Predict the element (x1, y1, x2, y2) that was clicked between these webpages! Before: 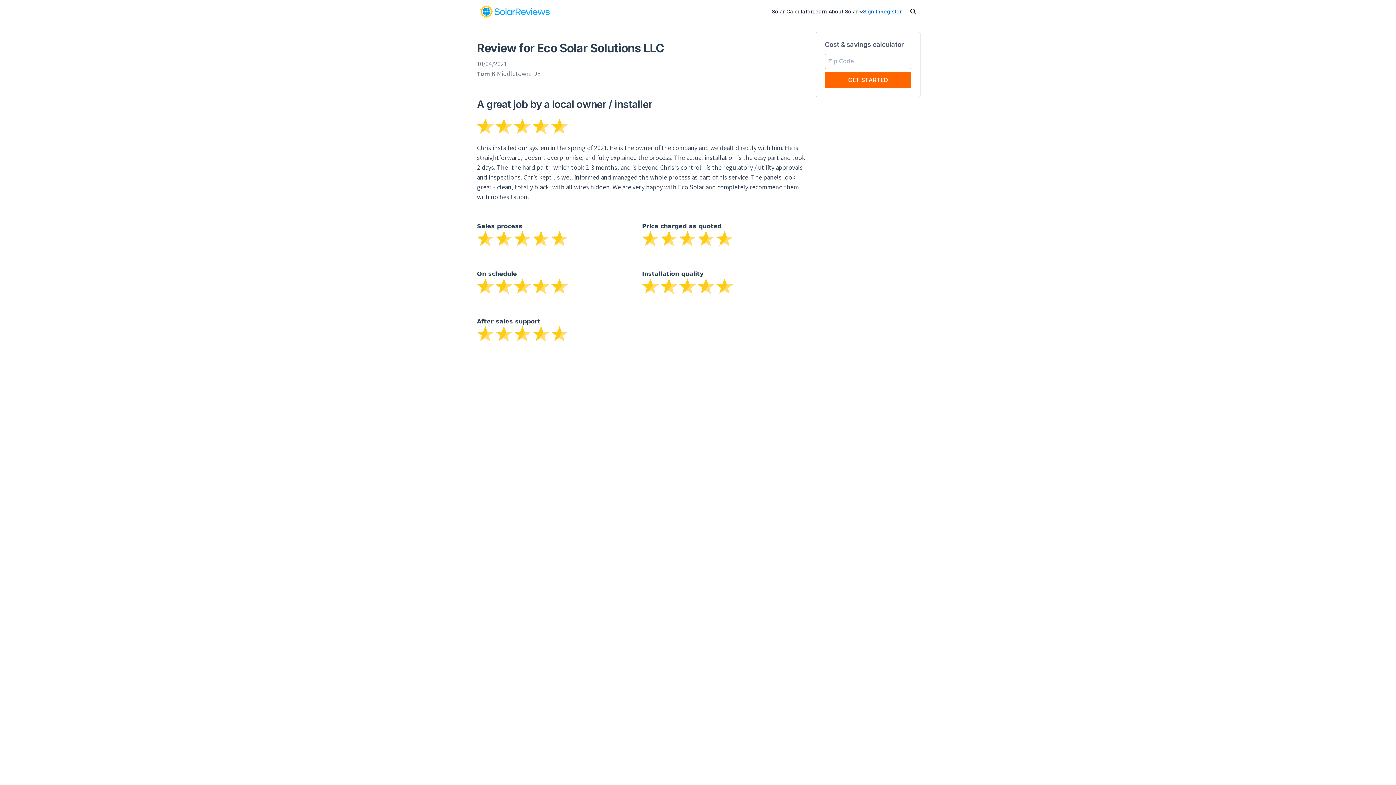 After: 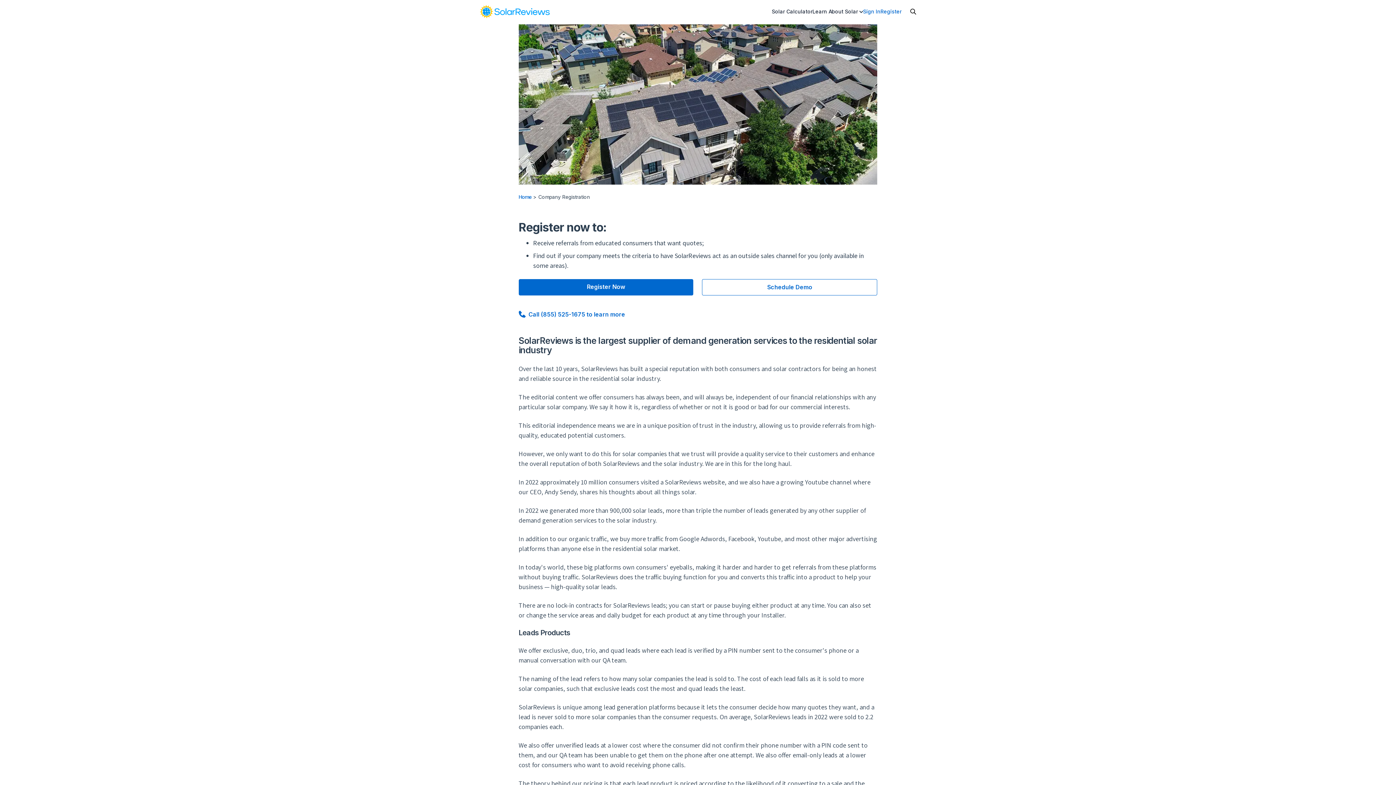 Action: label: Register bbox: (880, 8, 901, 15)